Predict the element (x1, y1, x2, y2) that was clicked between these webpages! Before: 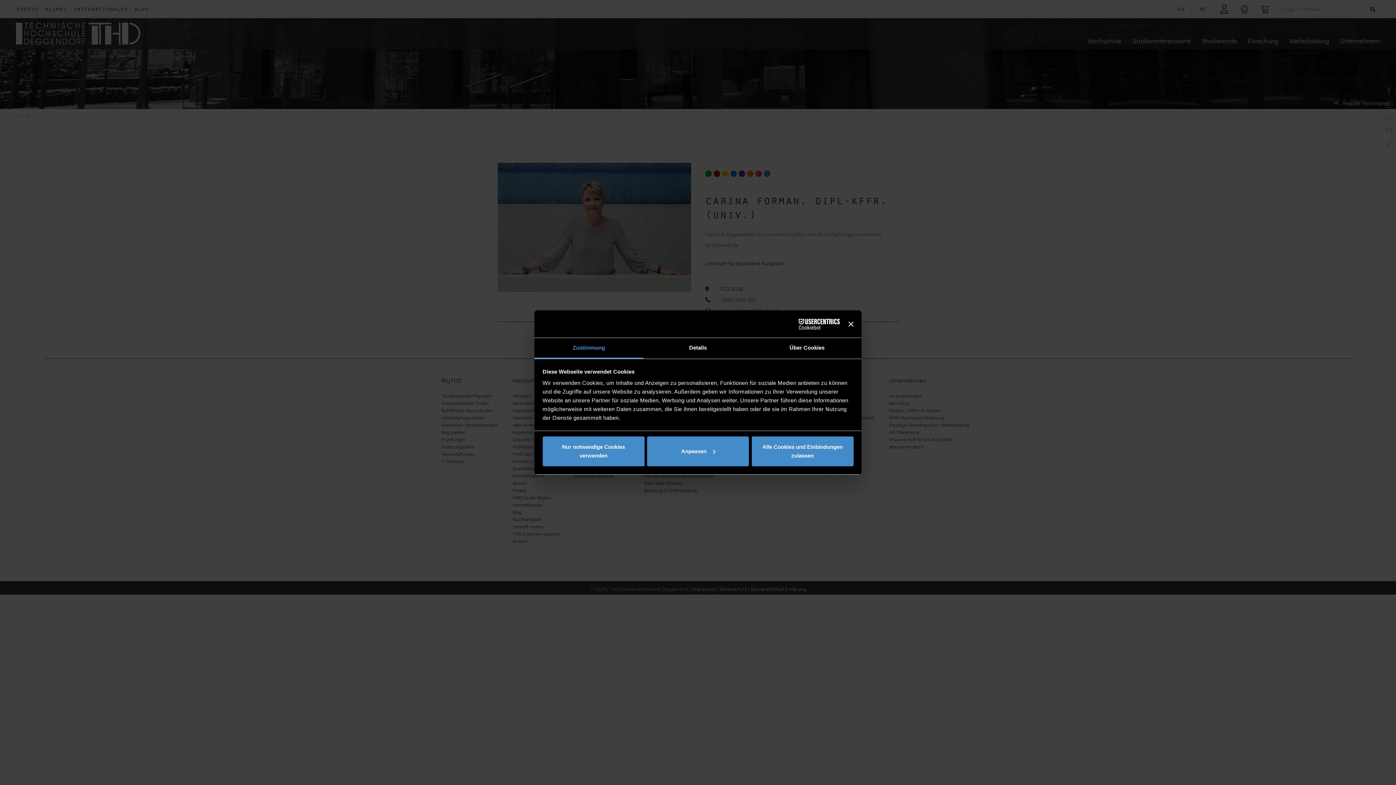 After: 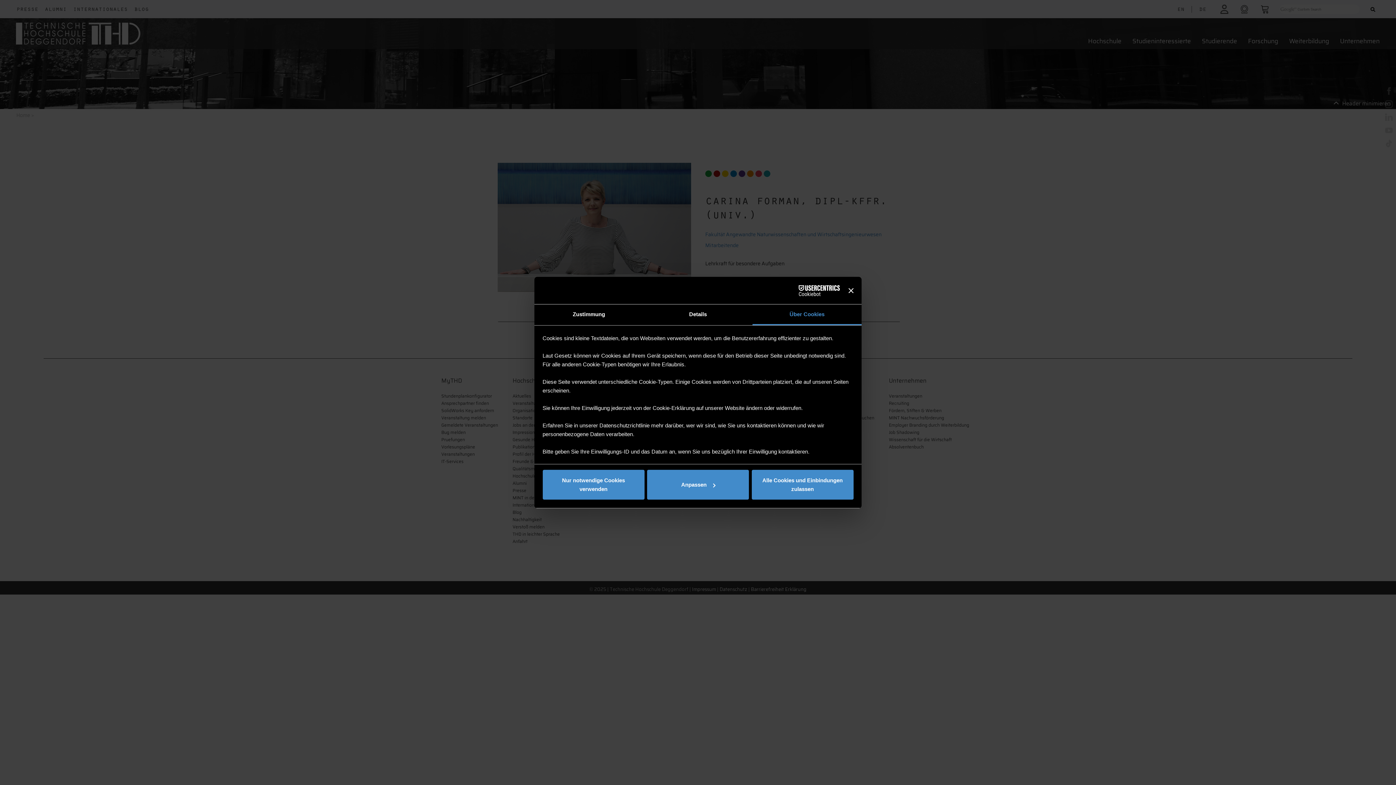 Action: label: Über Cookies bbox: (752, 338, 861, 358)